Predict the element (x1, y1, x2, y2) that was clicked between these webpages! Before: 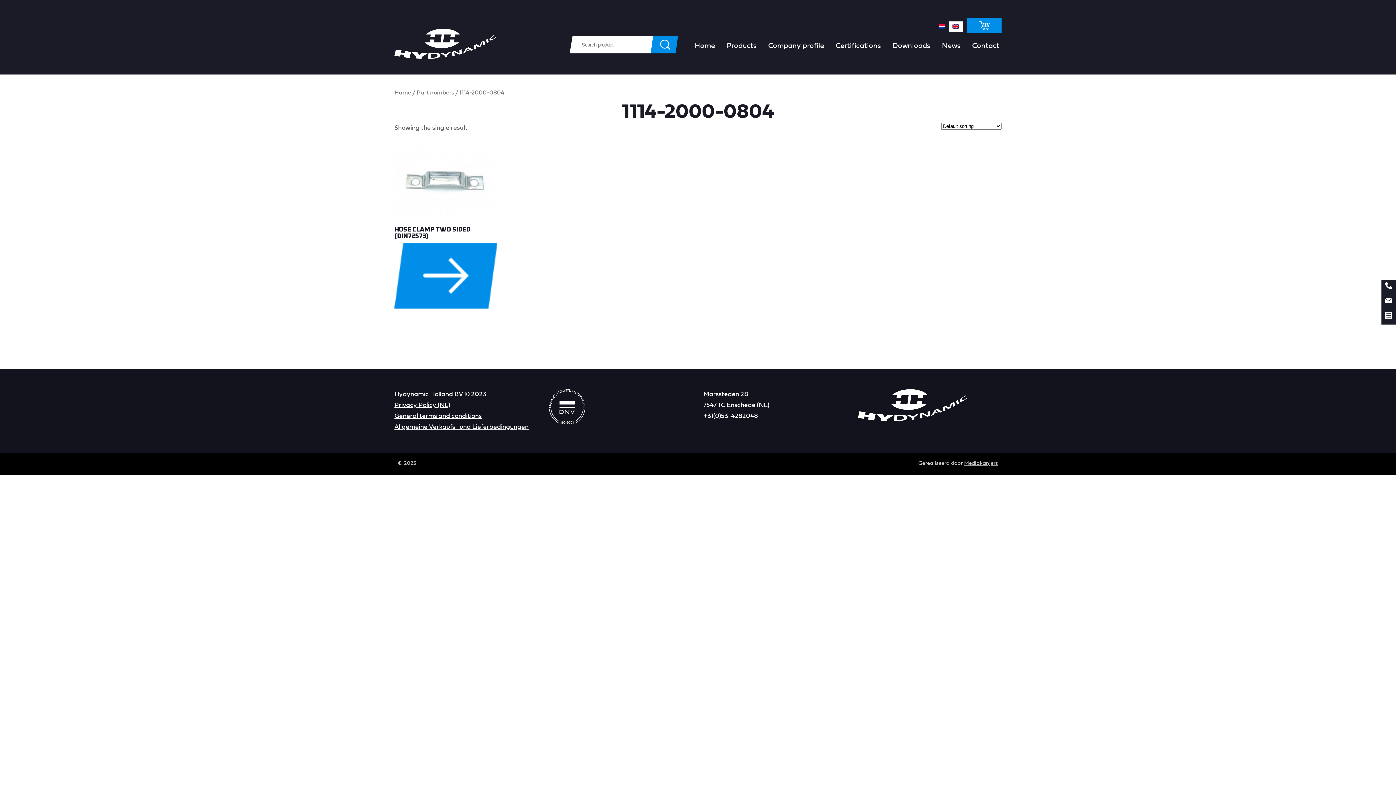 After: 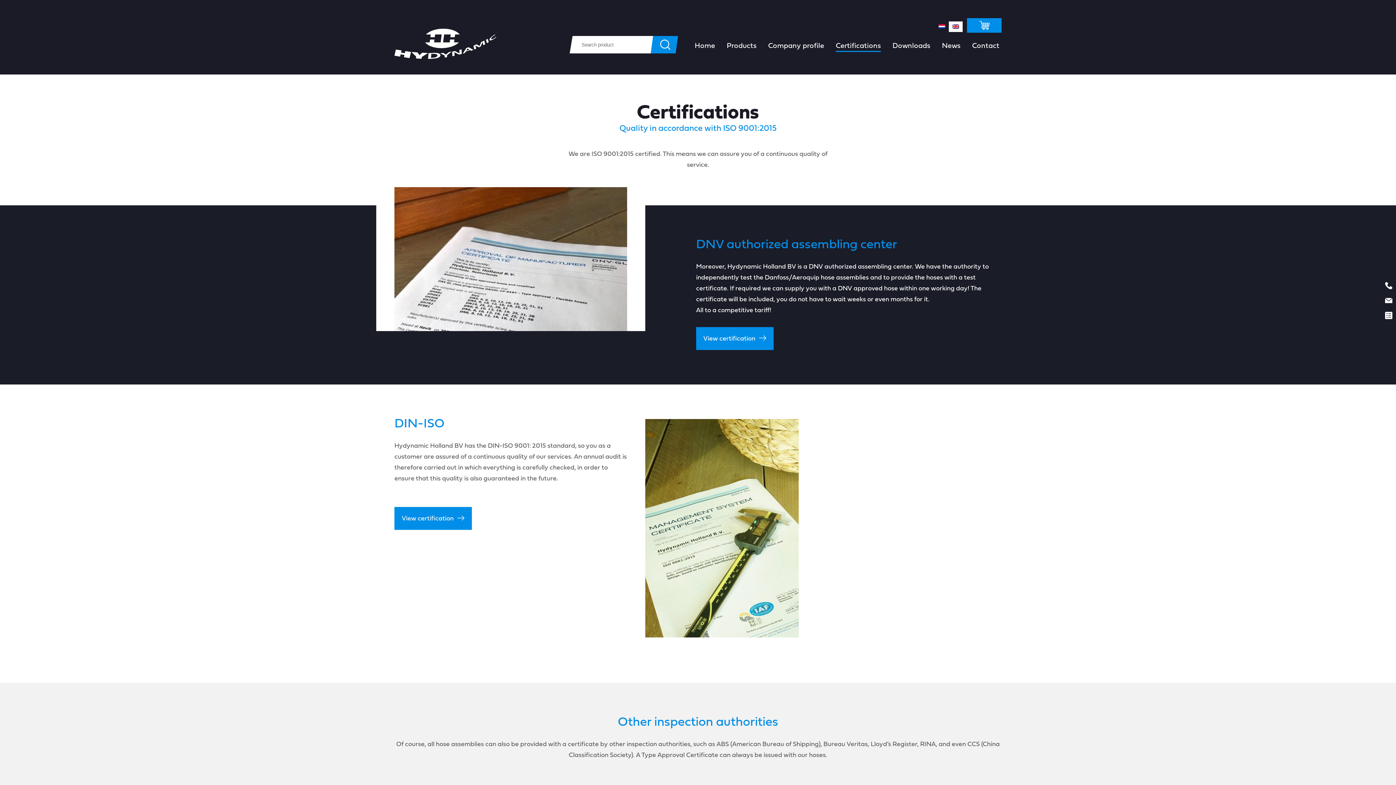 Action: label: Certifications bbox: (830, 36, 886, 57)